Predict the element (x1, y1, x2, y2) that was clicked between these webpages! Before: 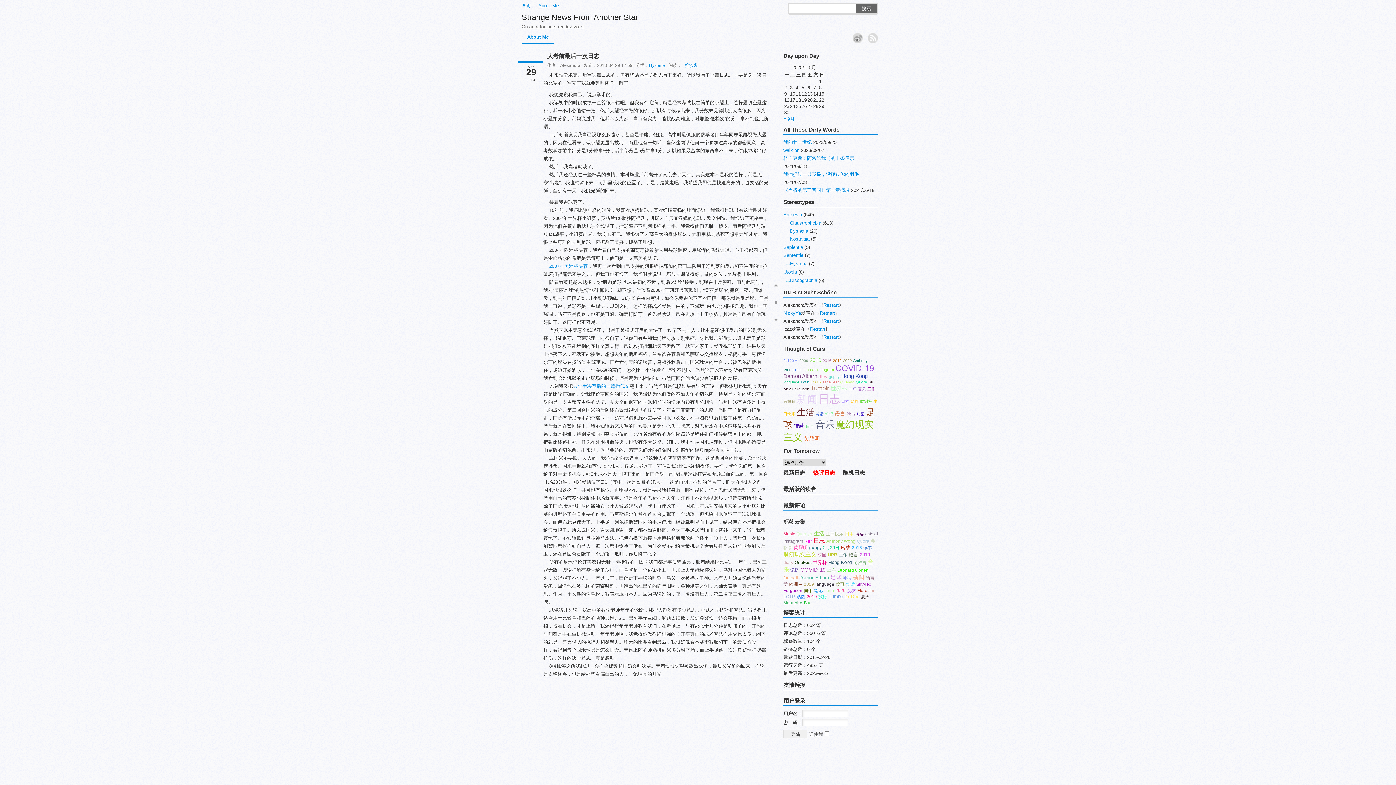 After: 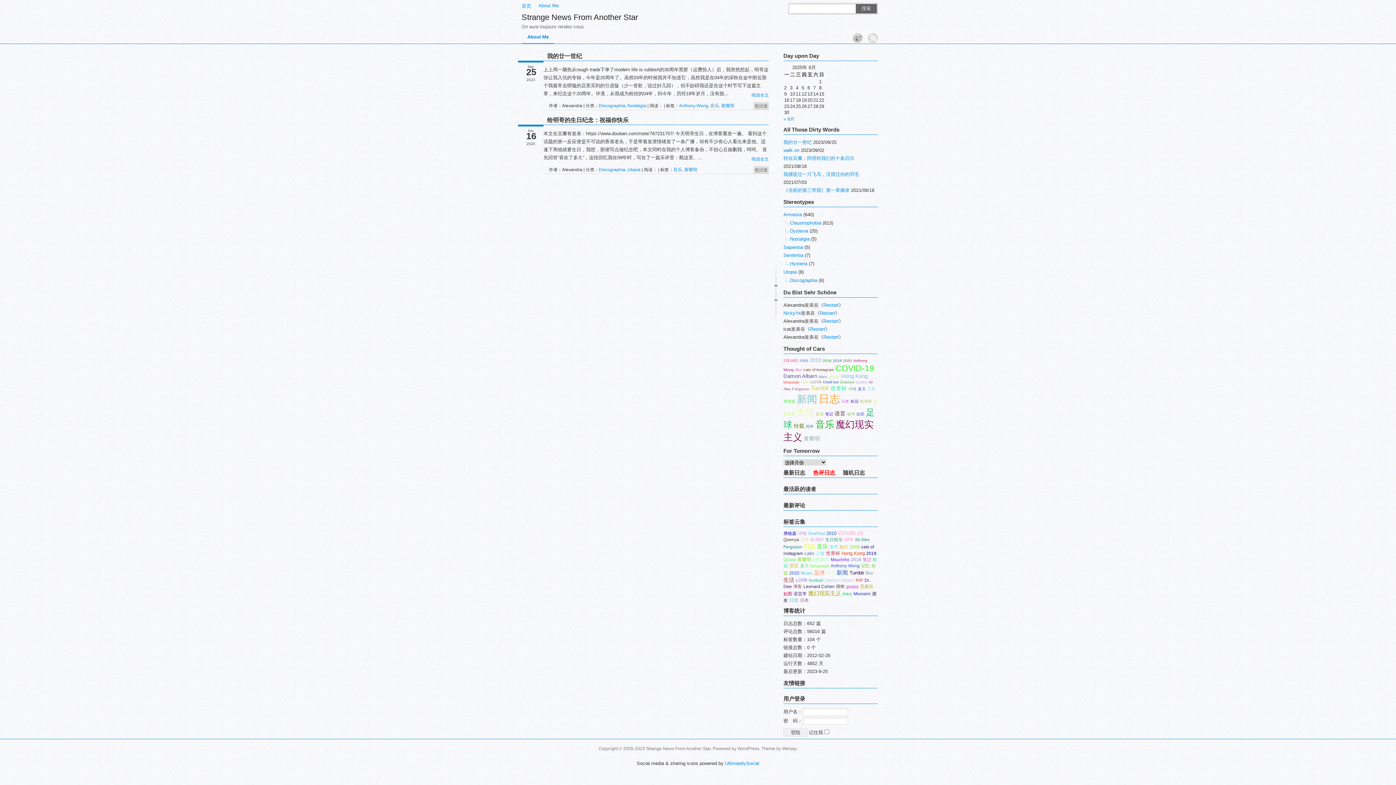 Action: label: 黄耀明 (2个项目); bbox: (793, 545, 808, 550)